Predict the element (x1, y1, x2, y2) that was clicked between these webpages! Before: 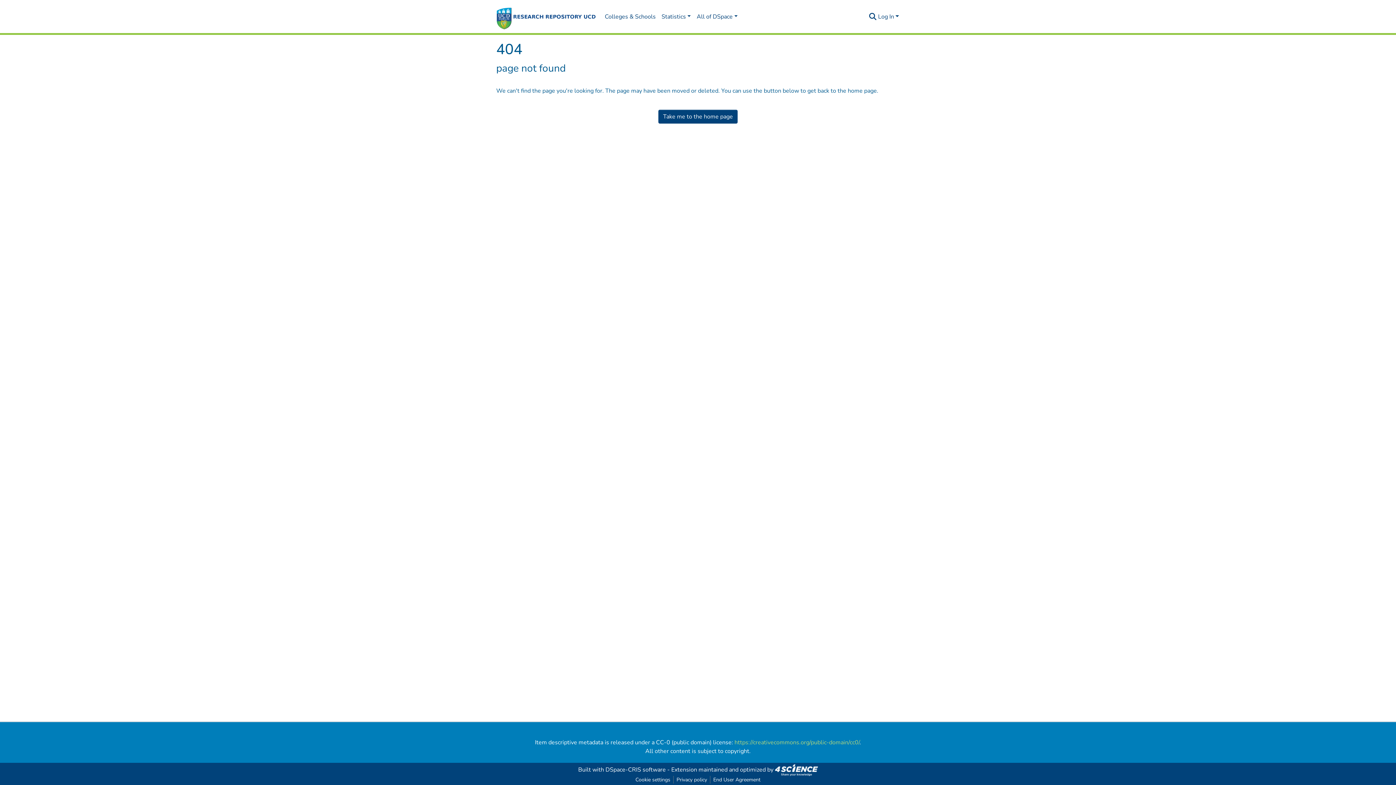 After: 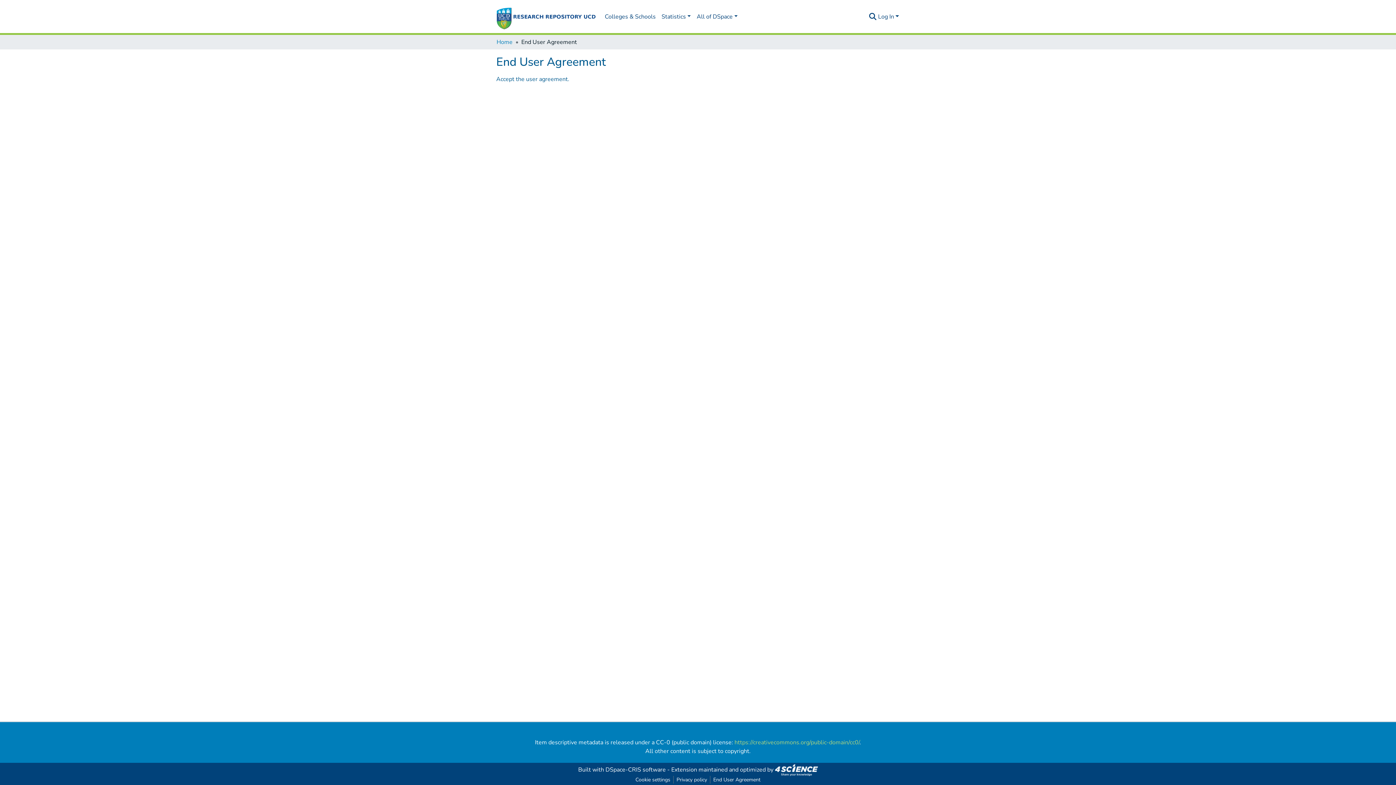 Action: bbox: (710, 776, 763, 784) label: End User Agreement